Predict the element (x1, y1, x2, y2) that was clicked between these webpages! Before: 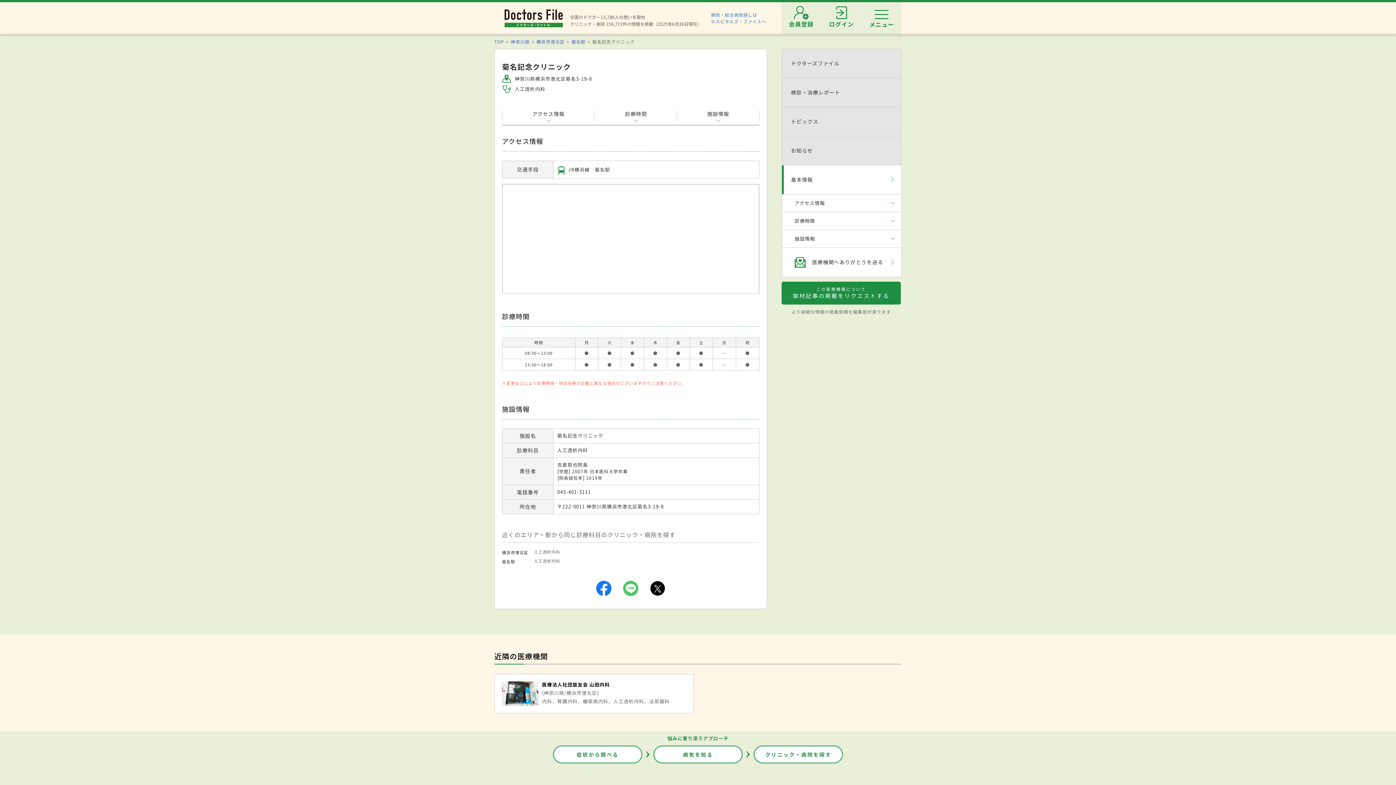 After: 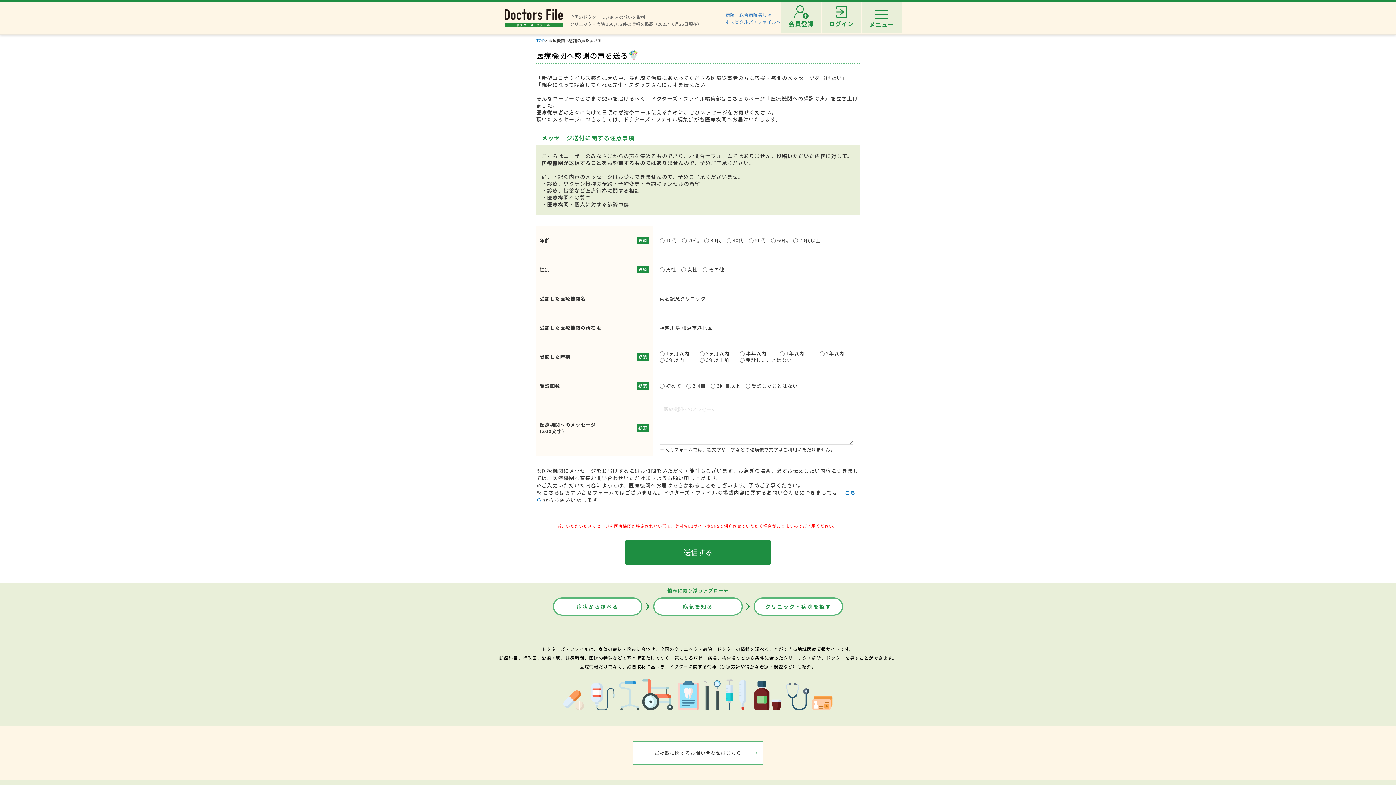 Action: label: 医療機関へありがとうを送る bbox: (782, 247, 901, 277)